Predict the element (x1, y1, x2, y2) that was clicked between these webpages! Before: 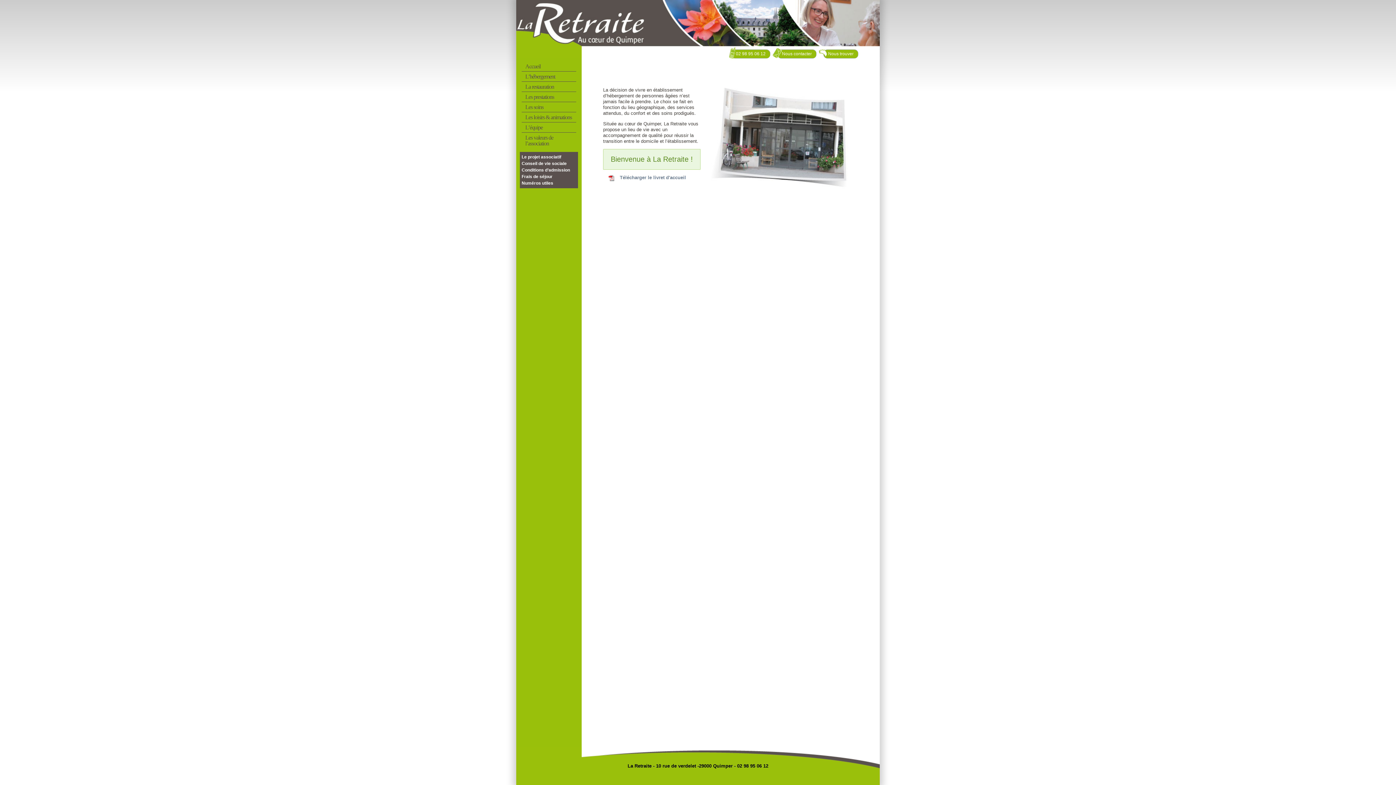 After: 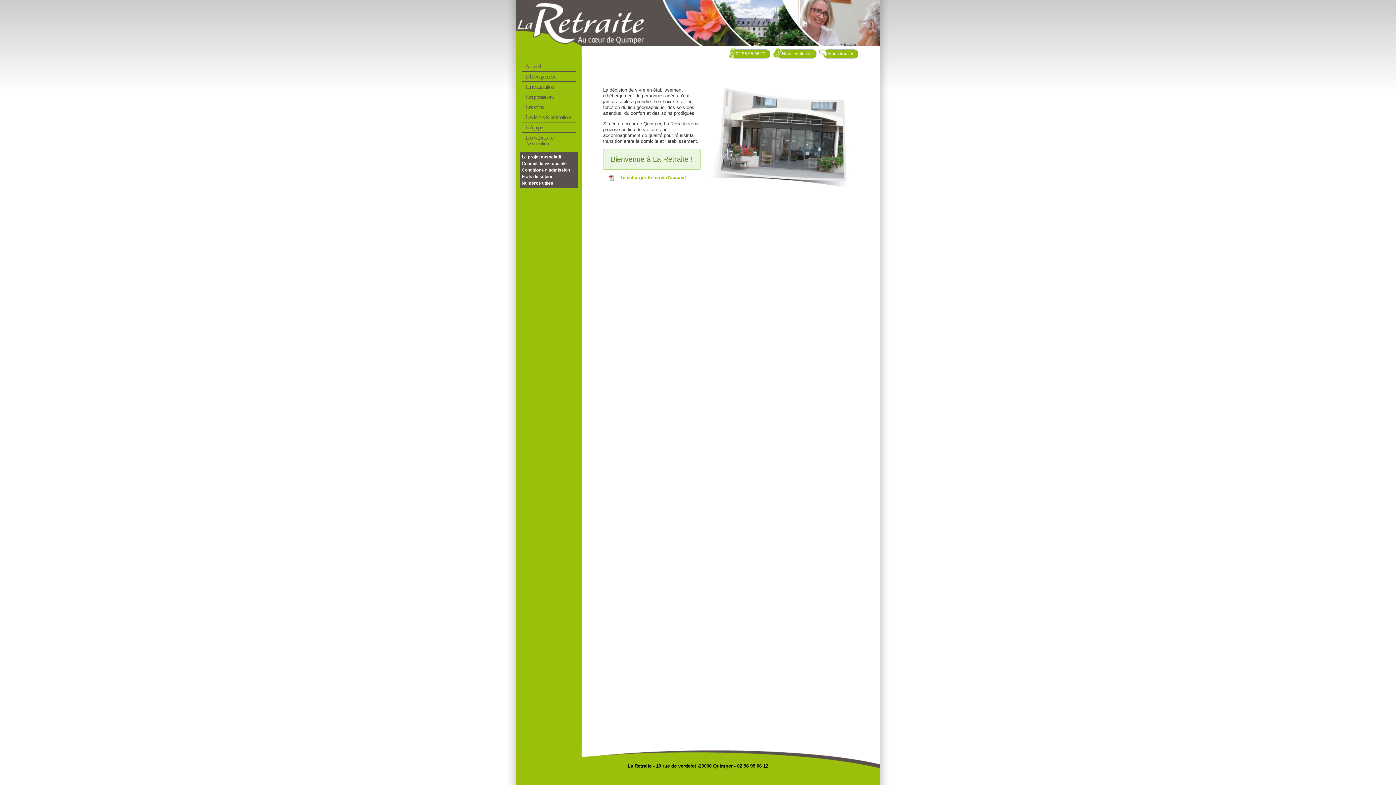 Action: bbox: (603, 175, 687, 180) label: Télécharger le livret d'accueil 